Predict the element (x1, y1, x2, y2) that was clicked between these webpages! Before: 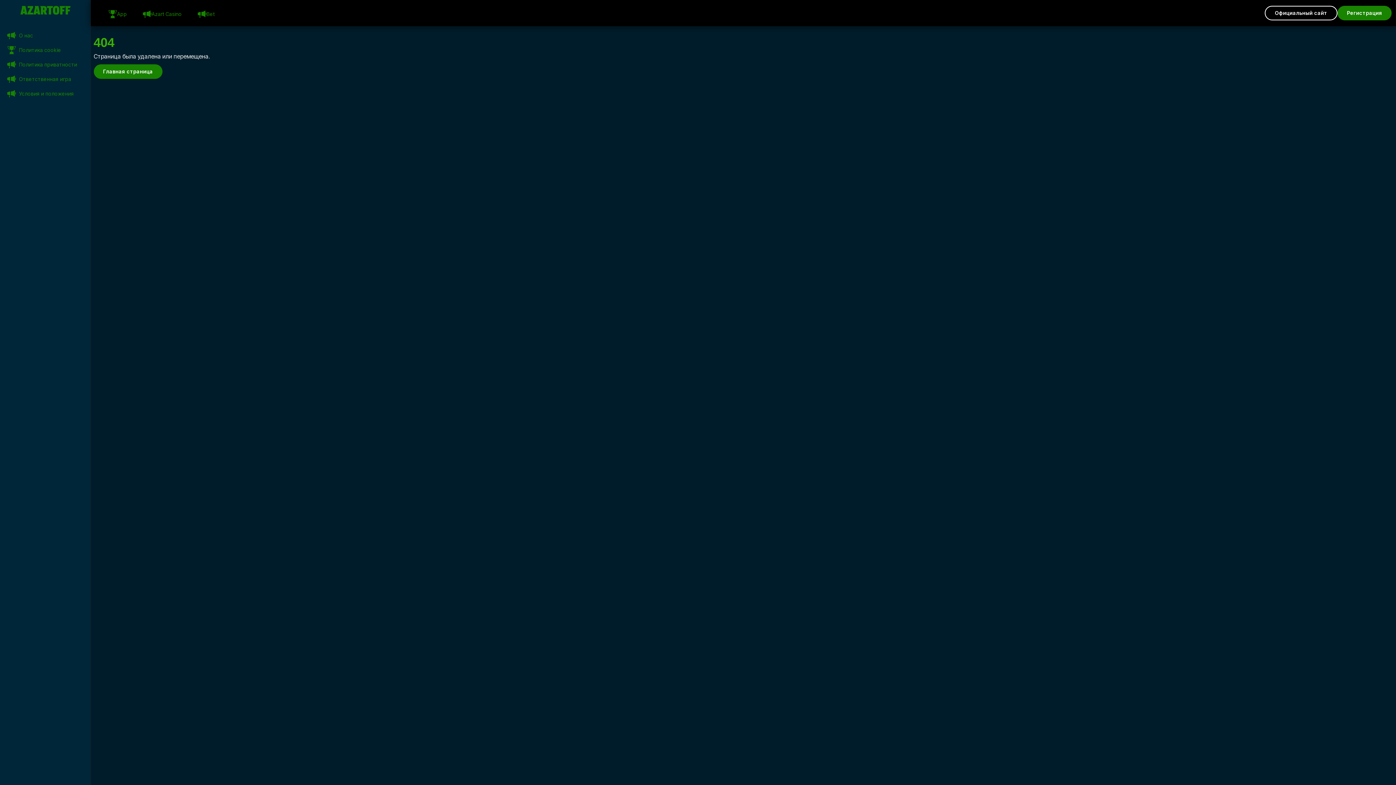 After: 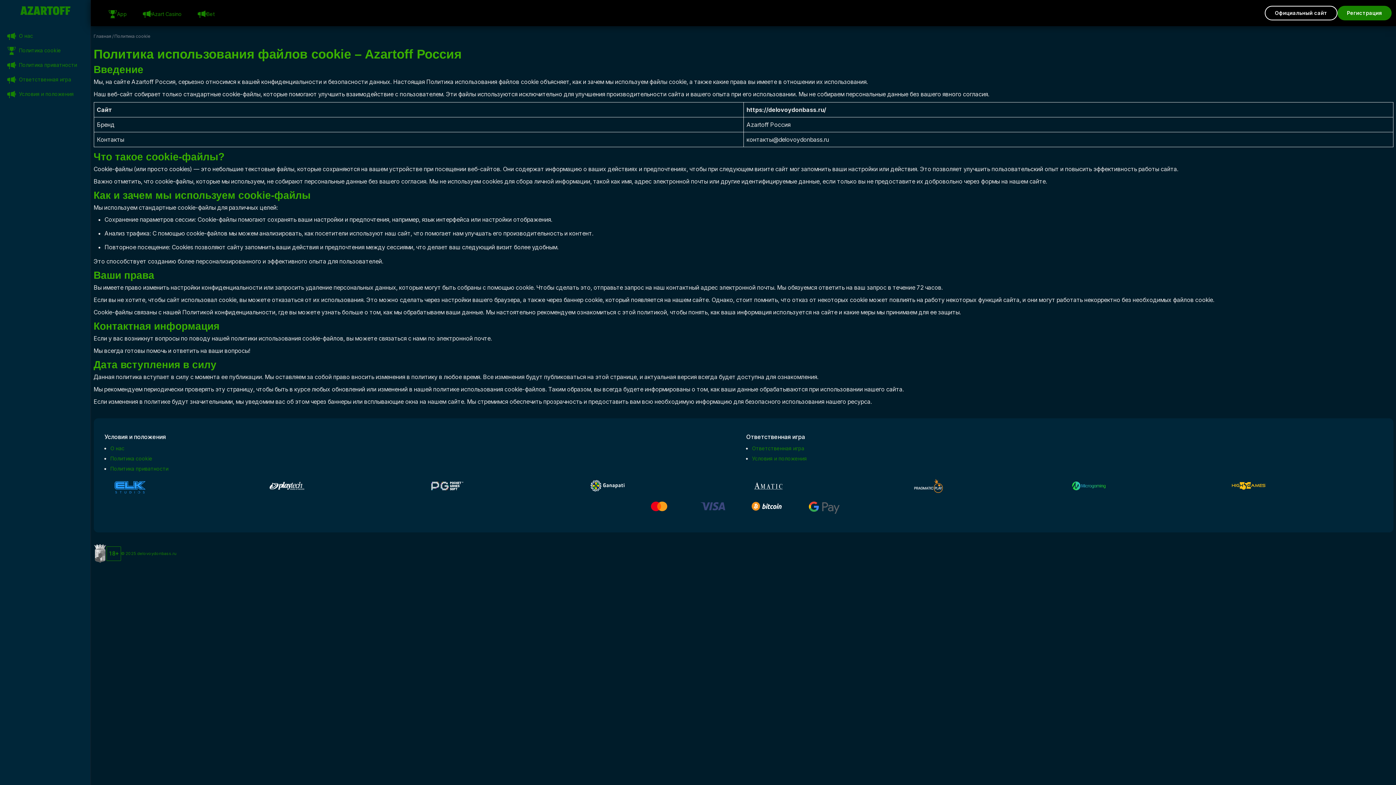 Action: bbox: (4, 45, 86, 54) label: Политика cookie